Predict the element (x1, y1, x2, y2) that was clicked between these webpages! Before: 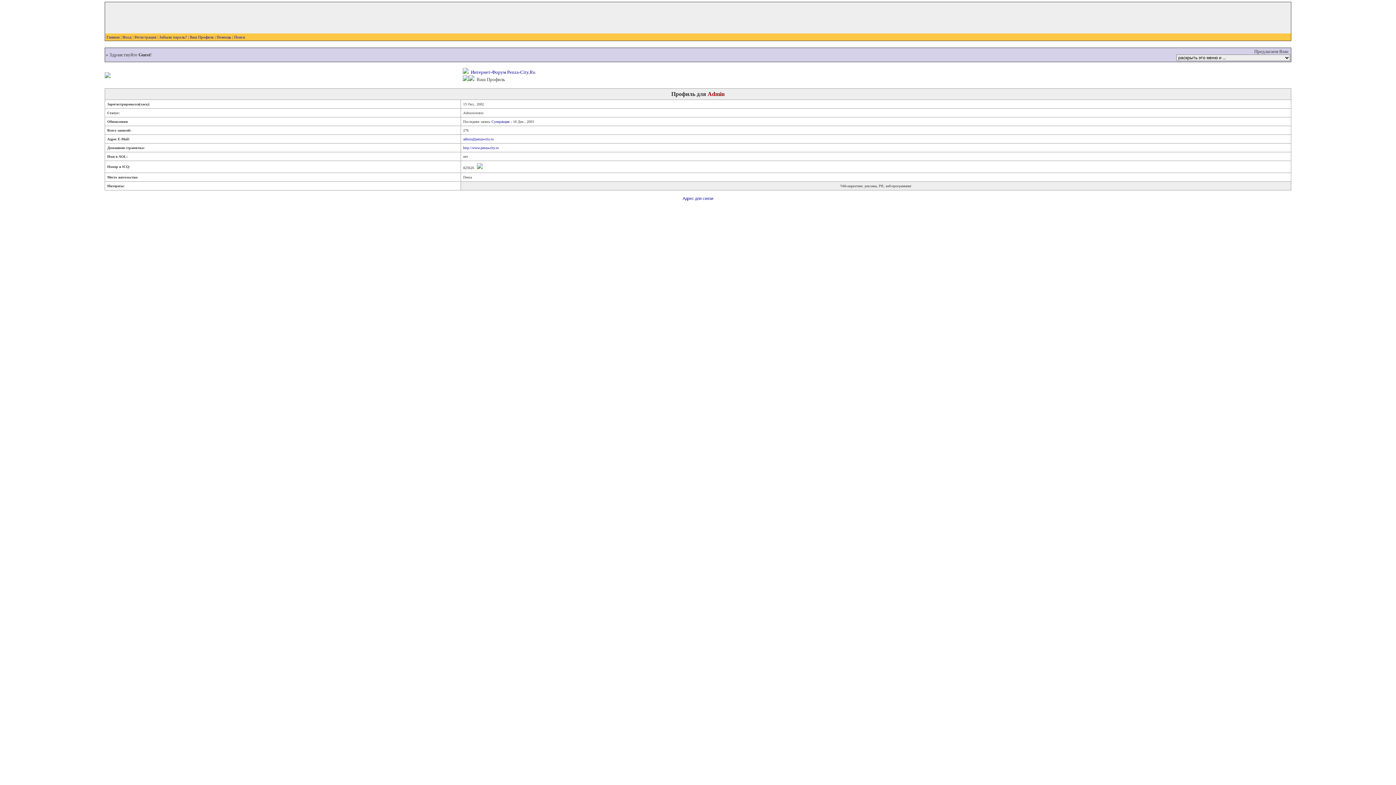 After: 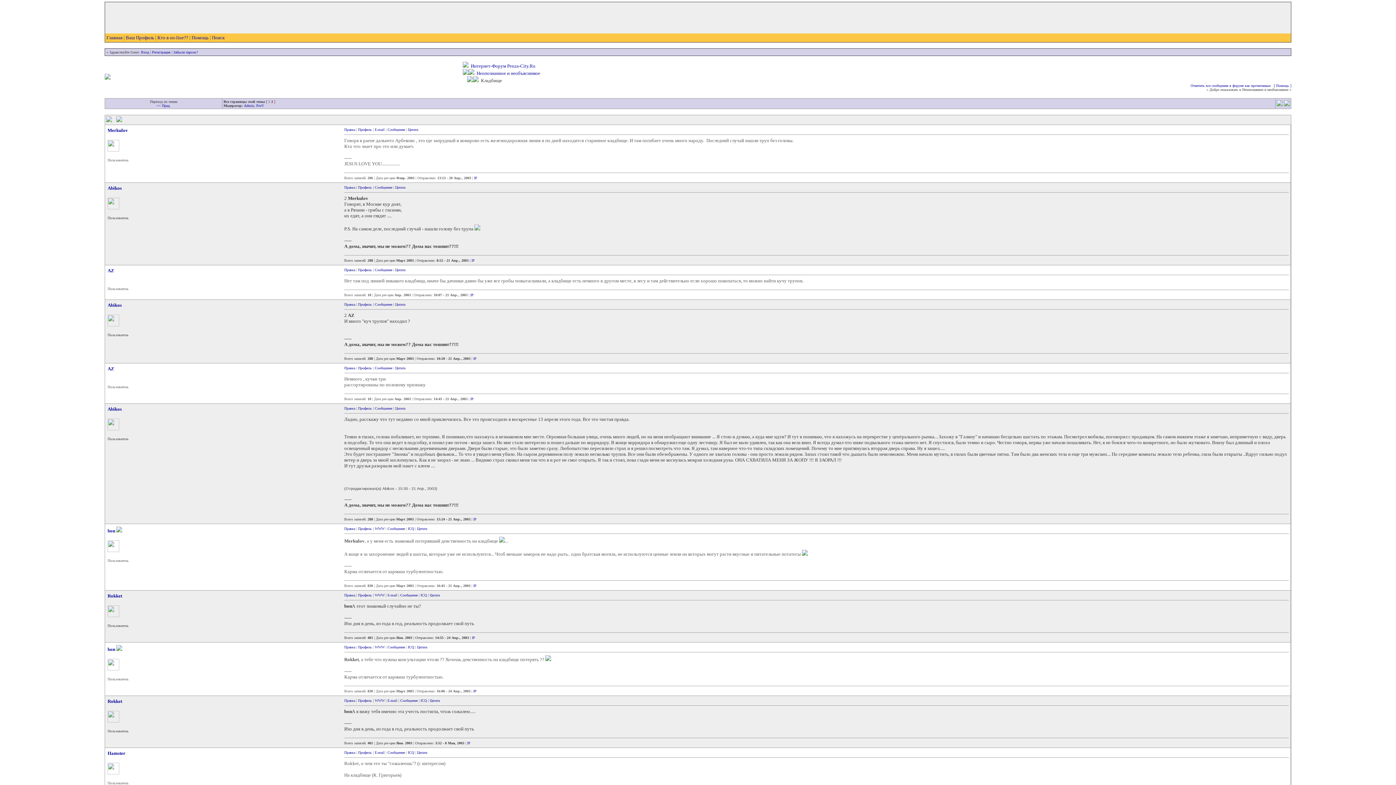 Action: label: Суперакция bbox: (491, 119, 509, 123)